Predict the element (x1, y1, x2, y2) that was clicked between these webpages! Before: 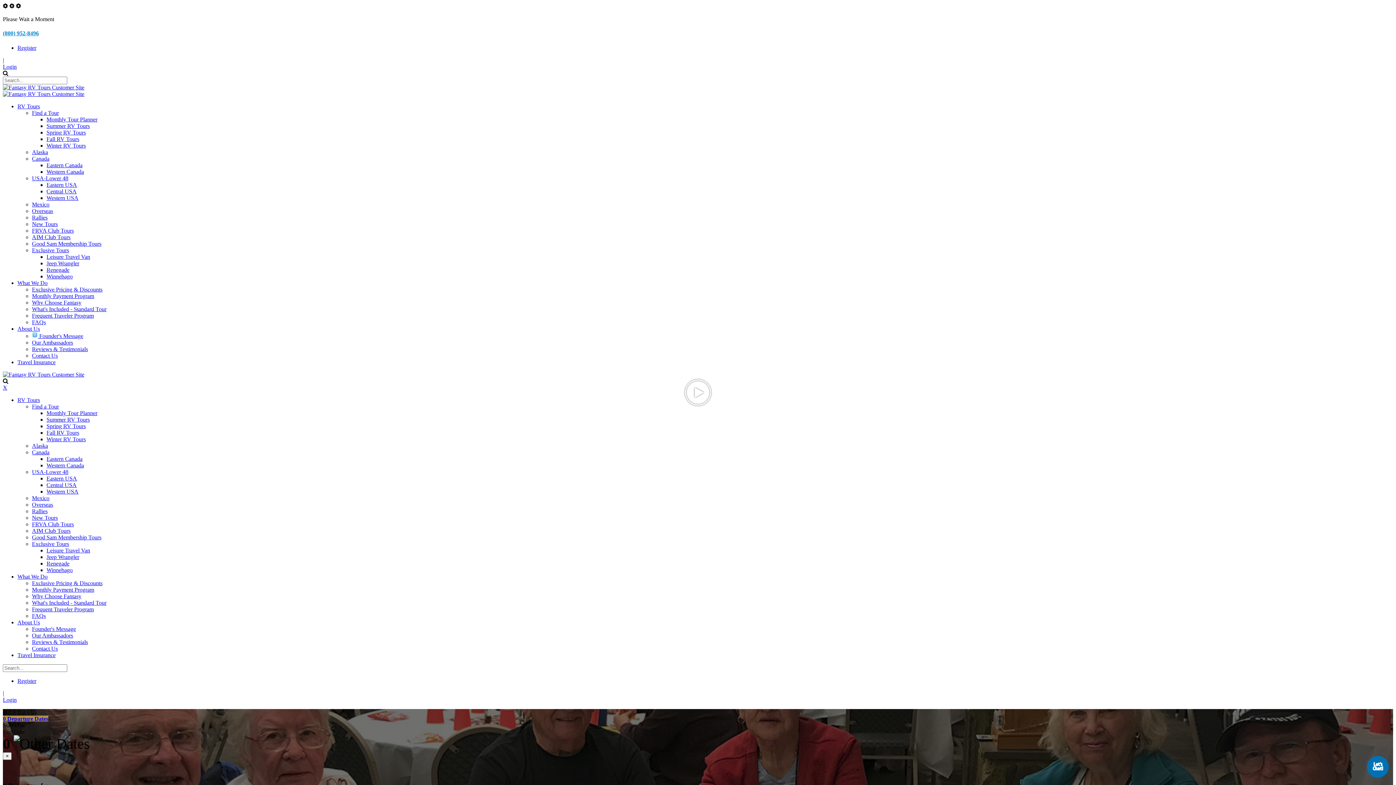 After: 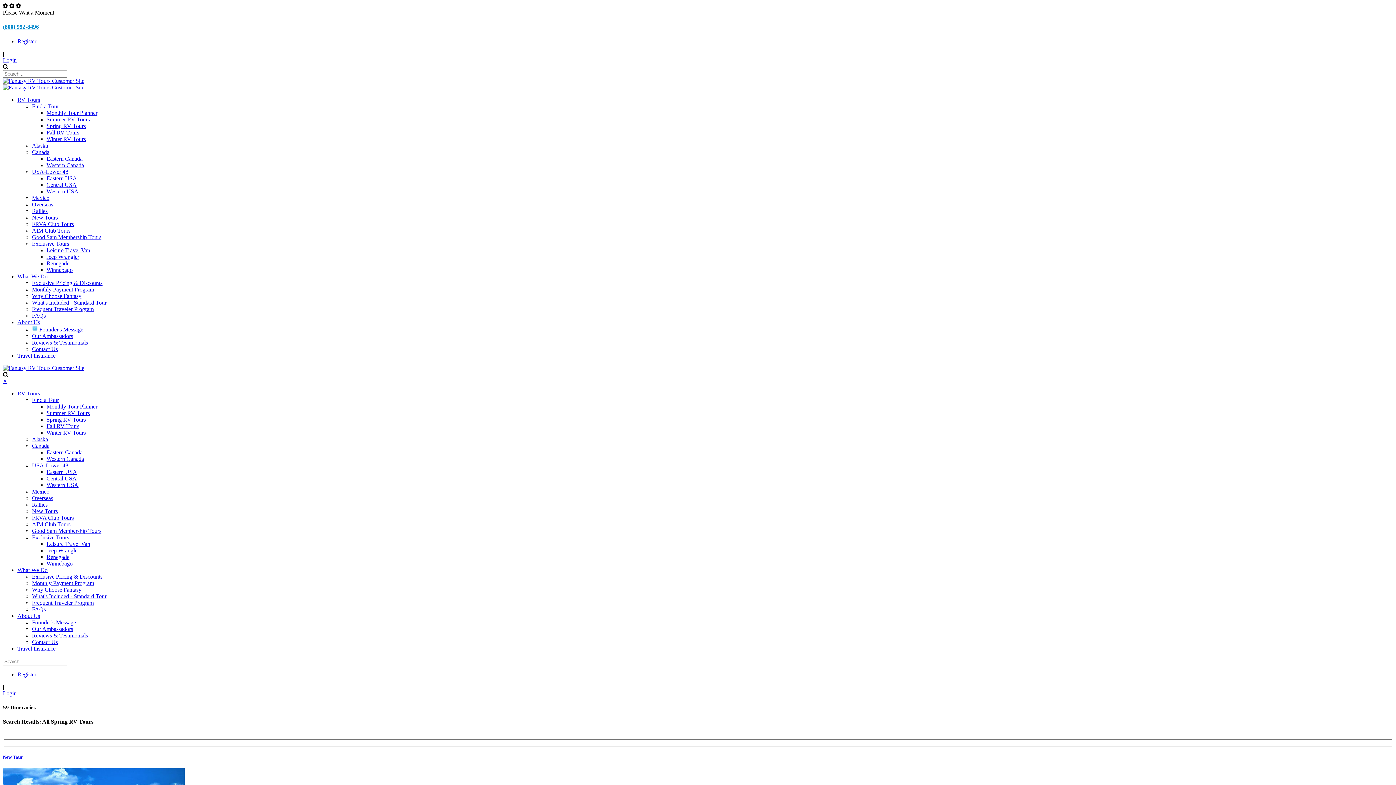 Action: bbox: (46, 423, 85, 429) label: Spring RV Tours